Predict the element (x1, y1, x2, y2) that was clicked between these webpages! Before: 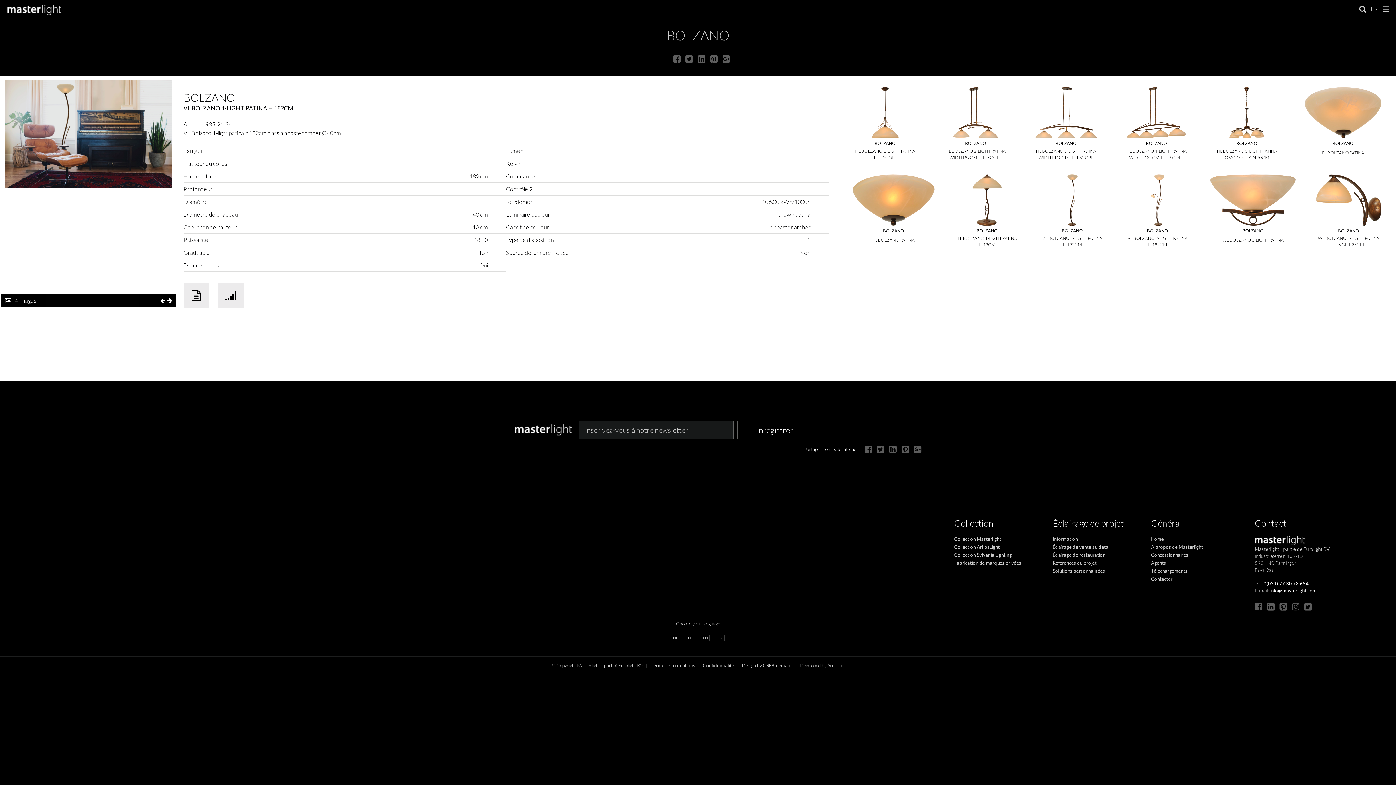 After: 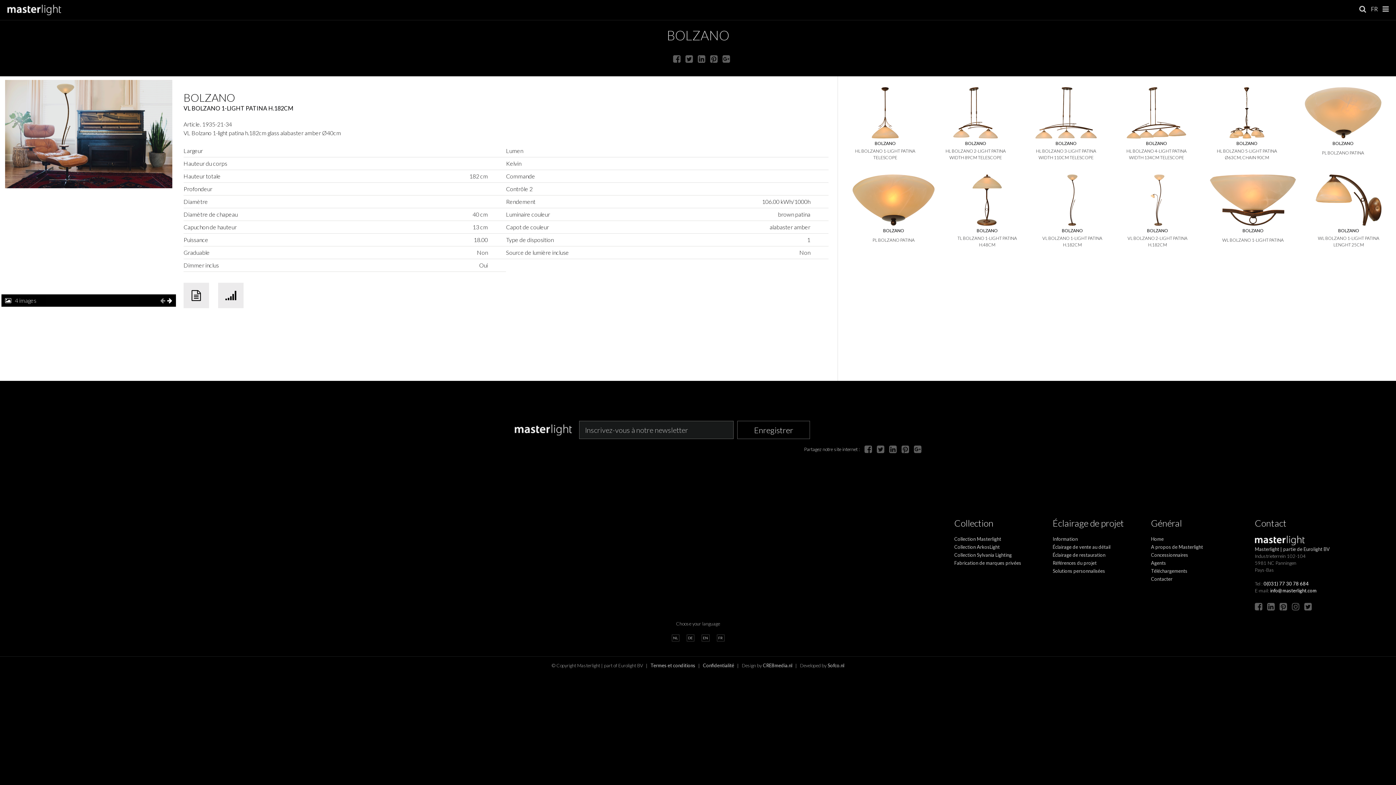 Action: bbox: (160, 296, 165, 305)